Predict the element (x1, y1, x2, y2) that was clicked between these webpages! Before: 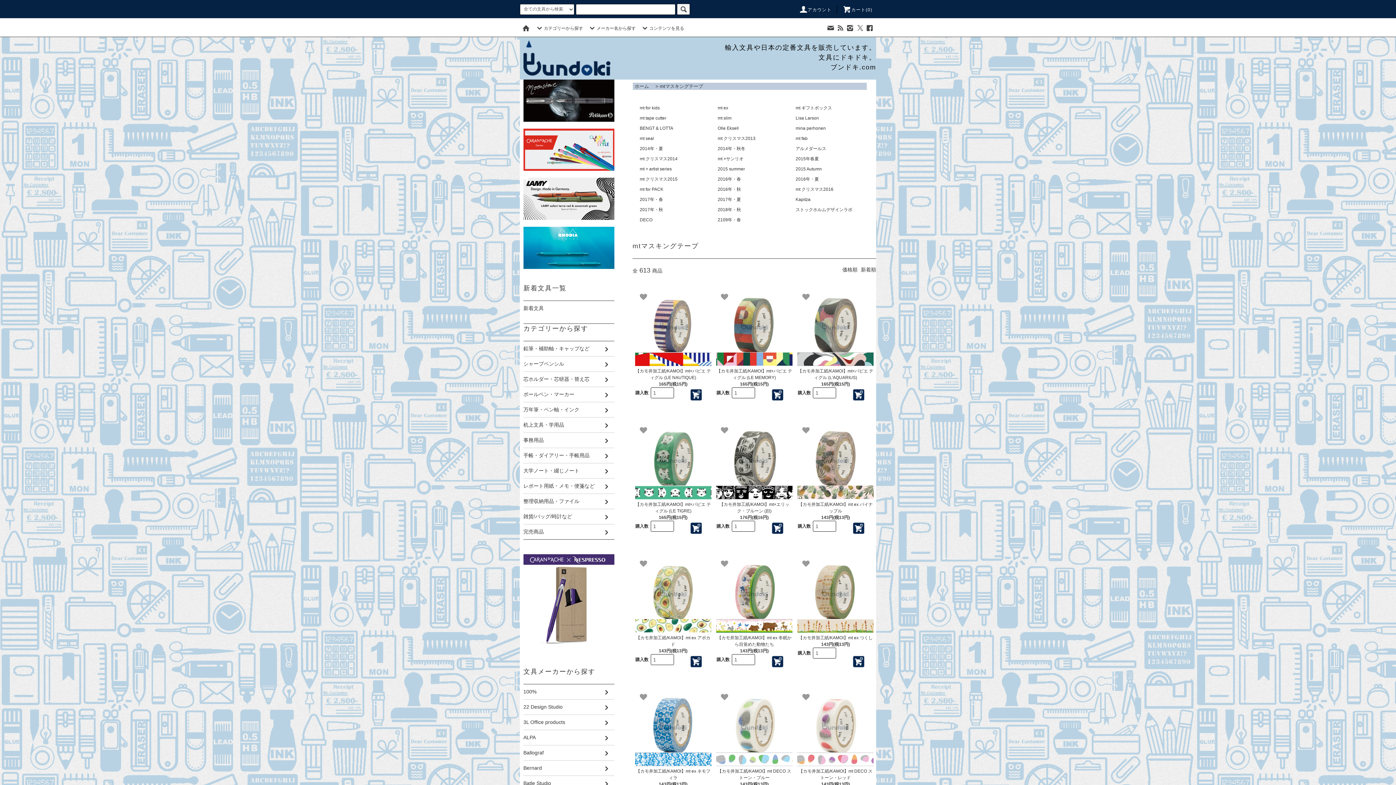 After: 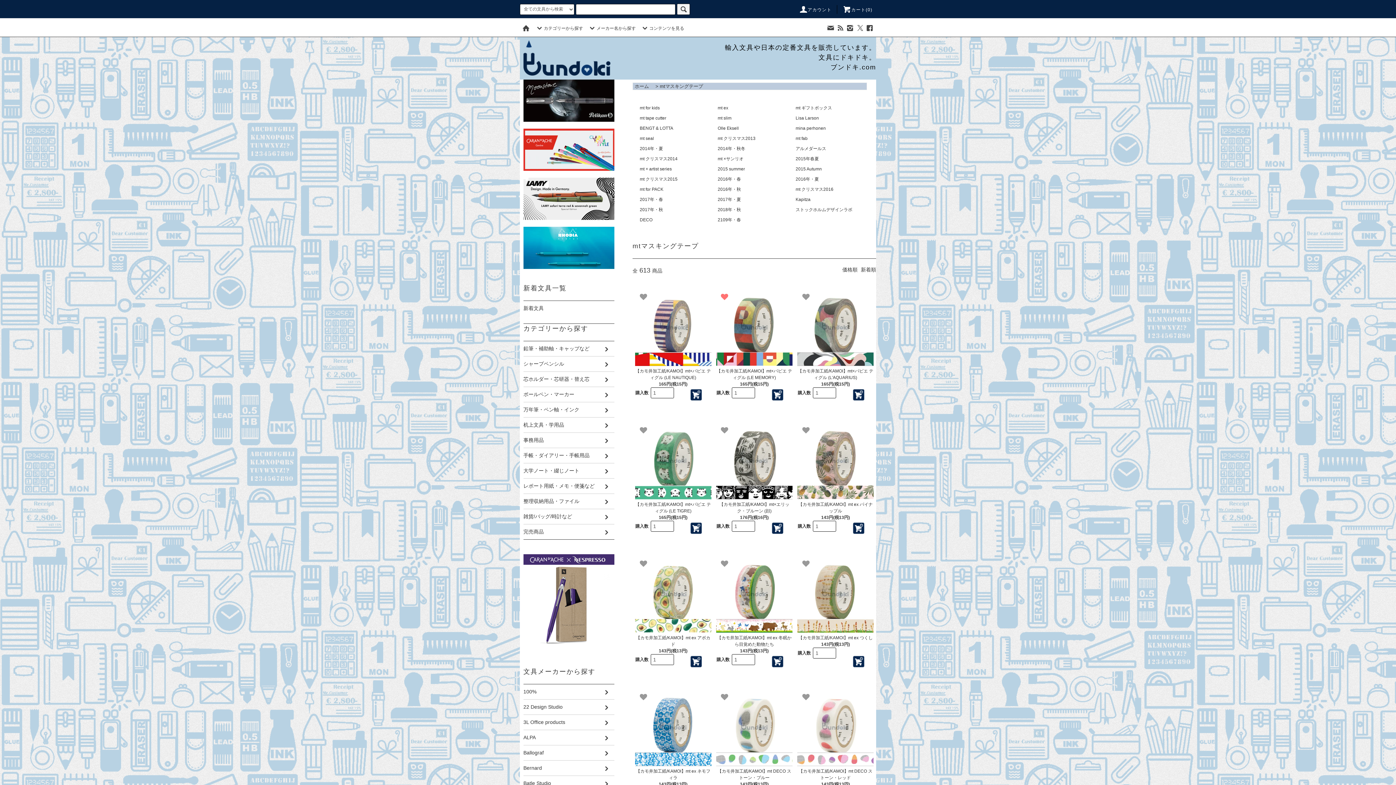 Action: bbox: (716, 286, 792, 289)